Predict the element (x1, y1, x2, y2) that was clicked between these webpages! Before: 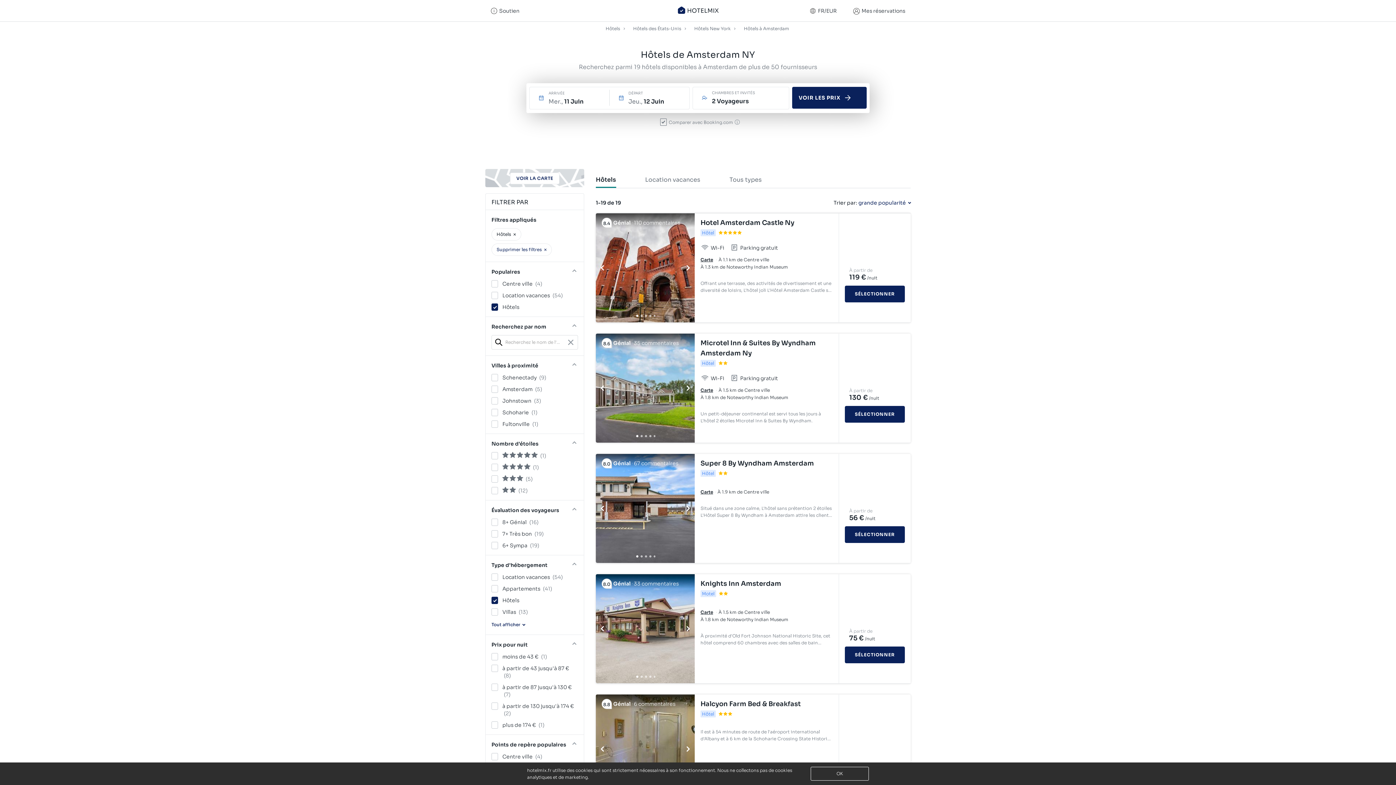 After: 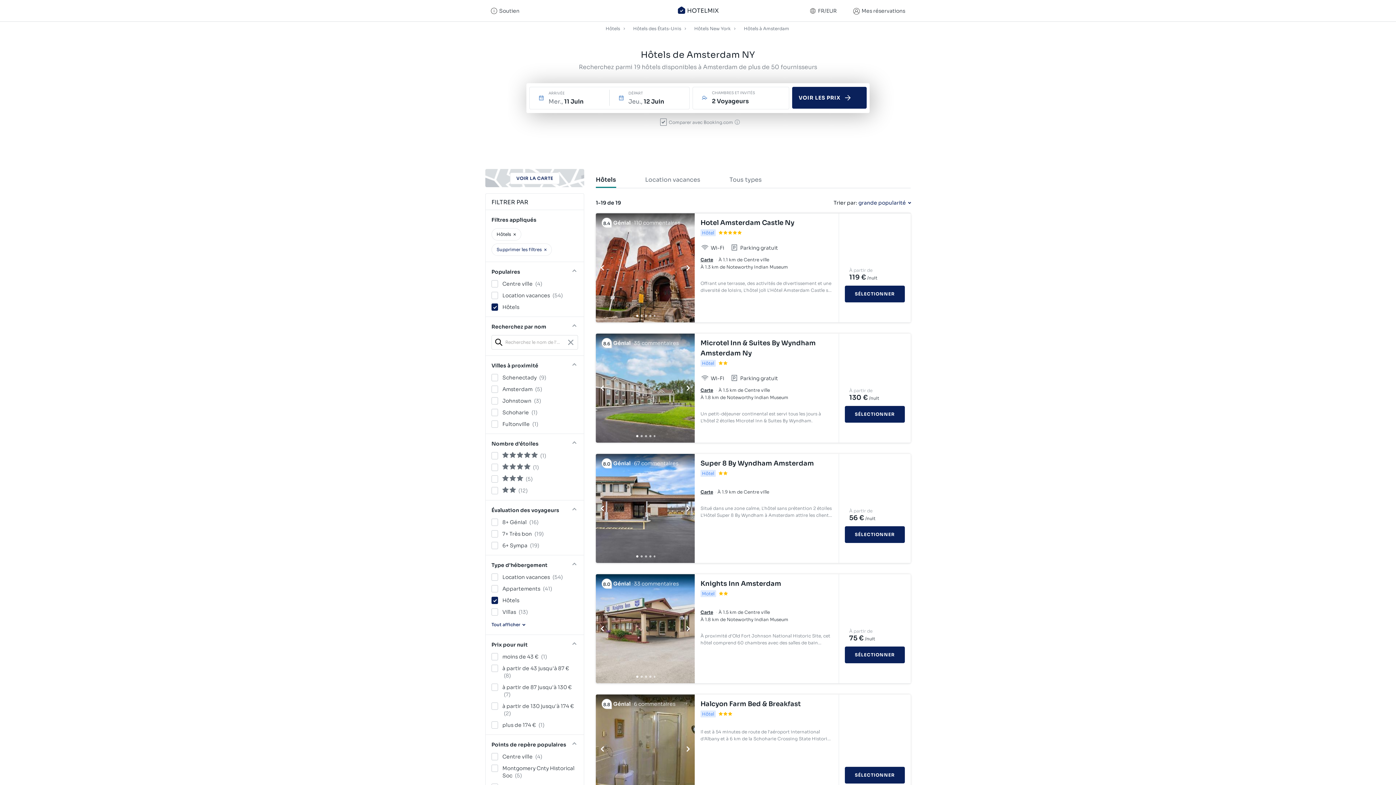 Action: label: Hôtels à Amsterdam bbox: (744, 23, 790, 33)